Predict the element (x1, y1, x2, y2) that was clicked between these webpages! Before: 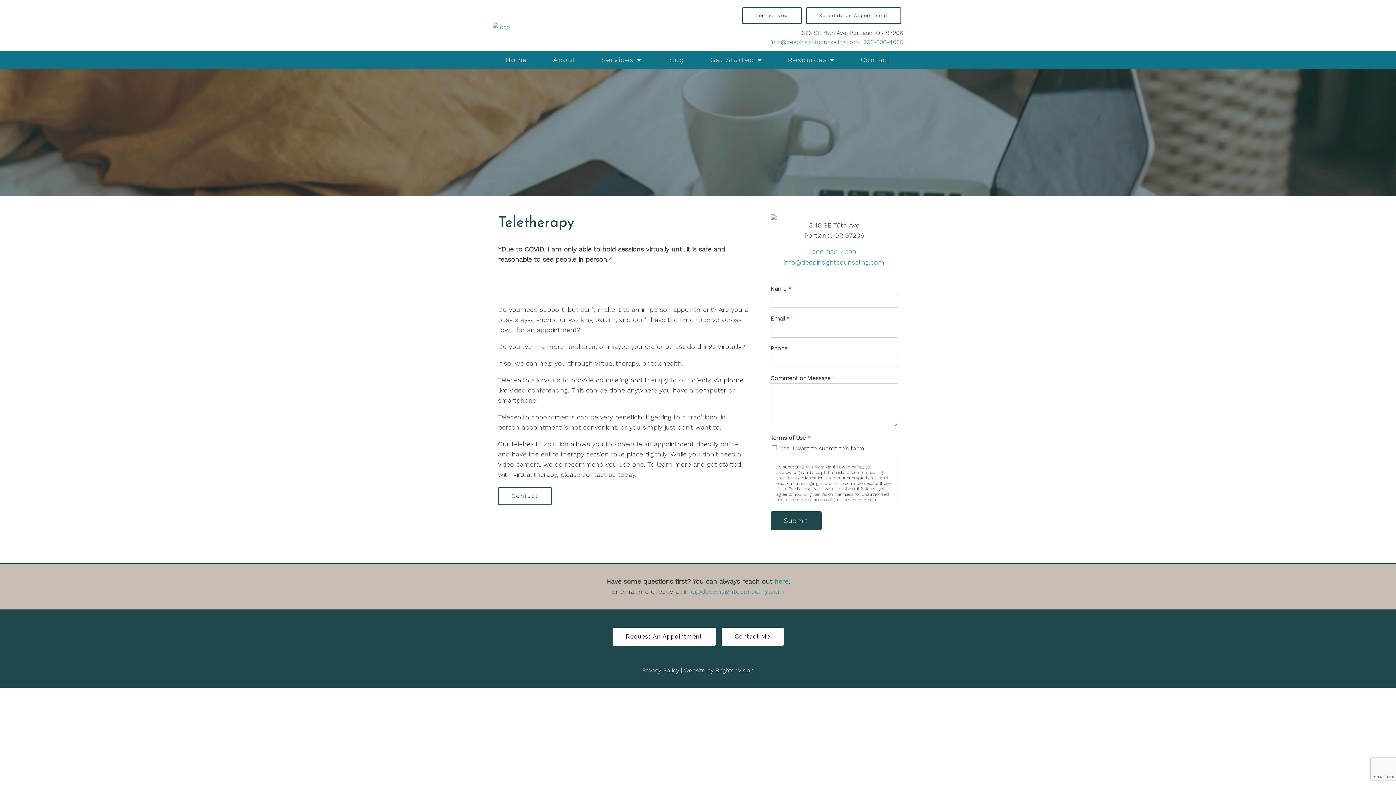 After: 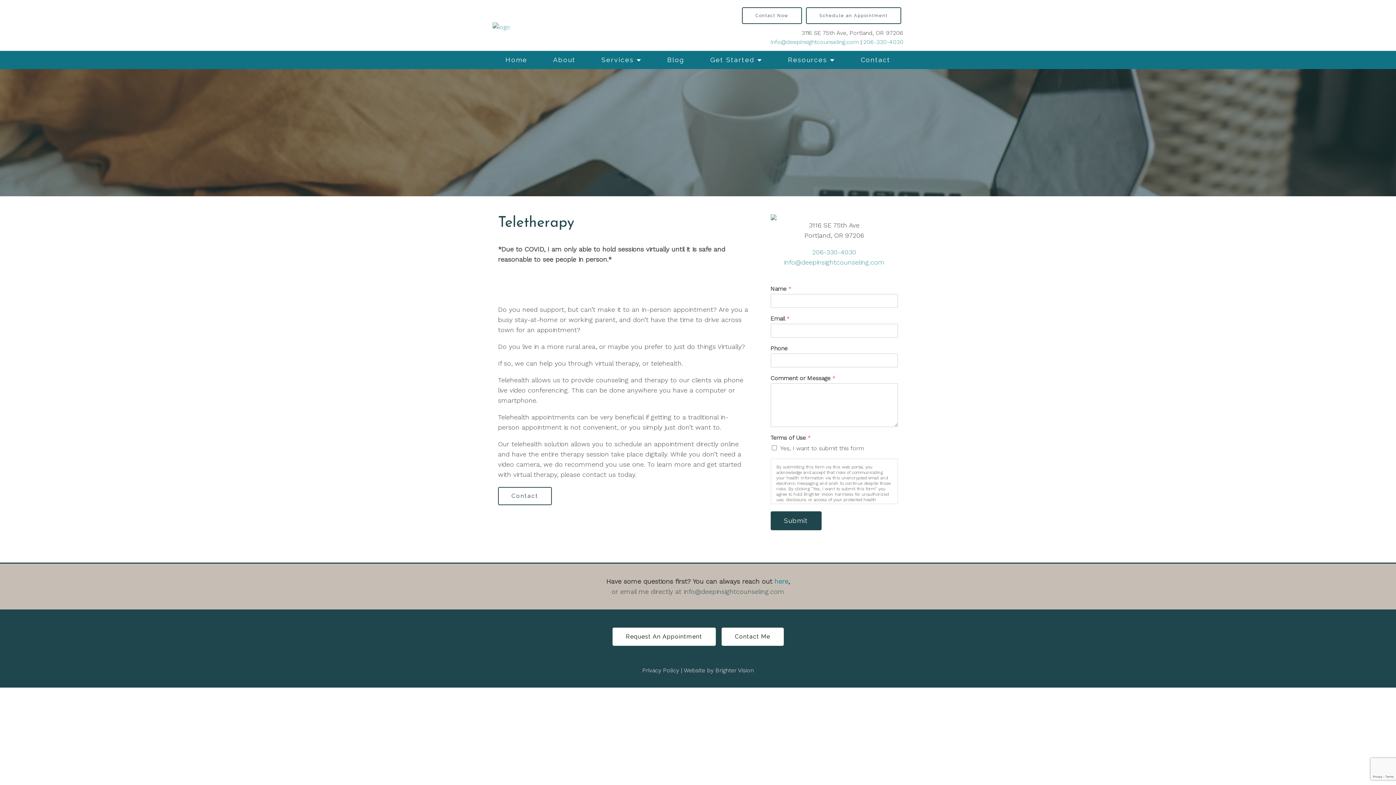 Action: bbox: (683, 588, 784, 595) label: info@deepinsightcounseling.com